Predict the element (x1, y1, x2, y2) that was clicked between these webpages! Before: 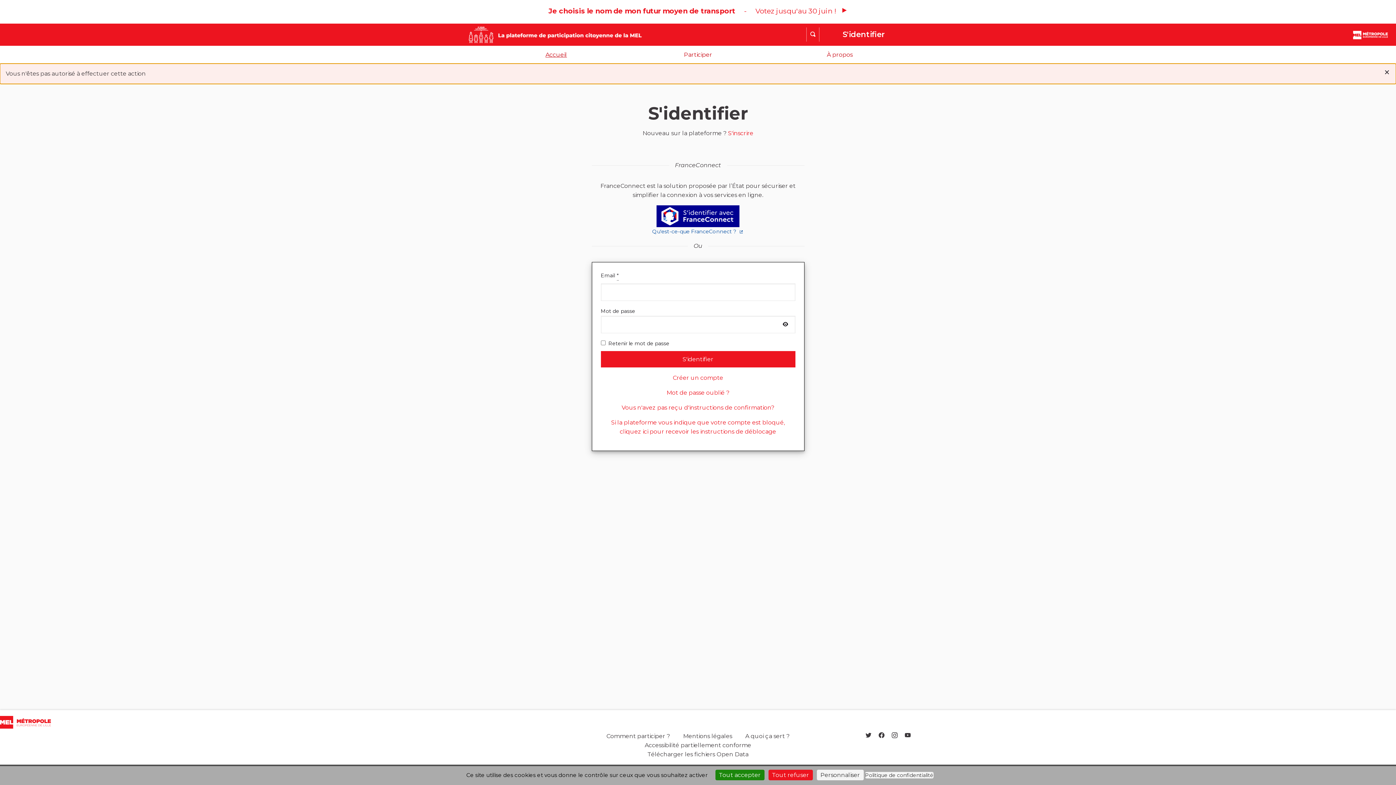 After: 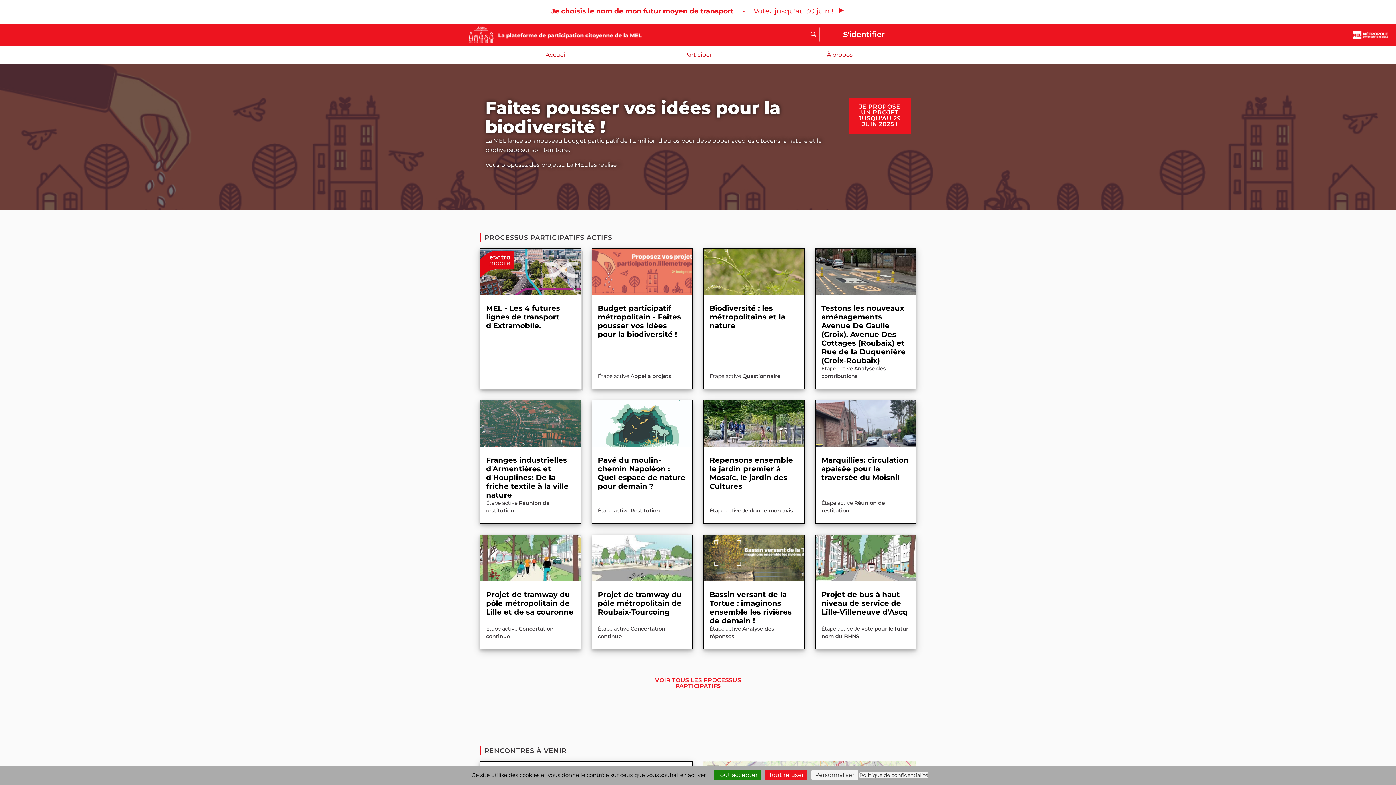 Action: label: Accueil bbox: (485, 45, 627, 63)